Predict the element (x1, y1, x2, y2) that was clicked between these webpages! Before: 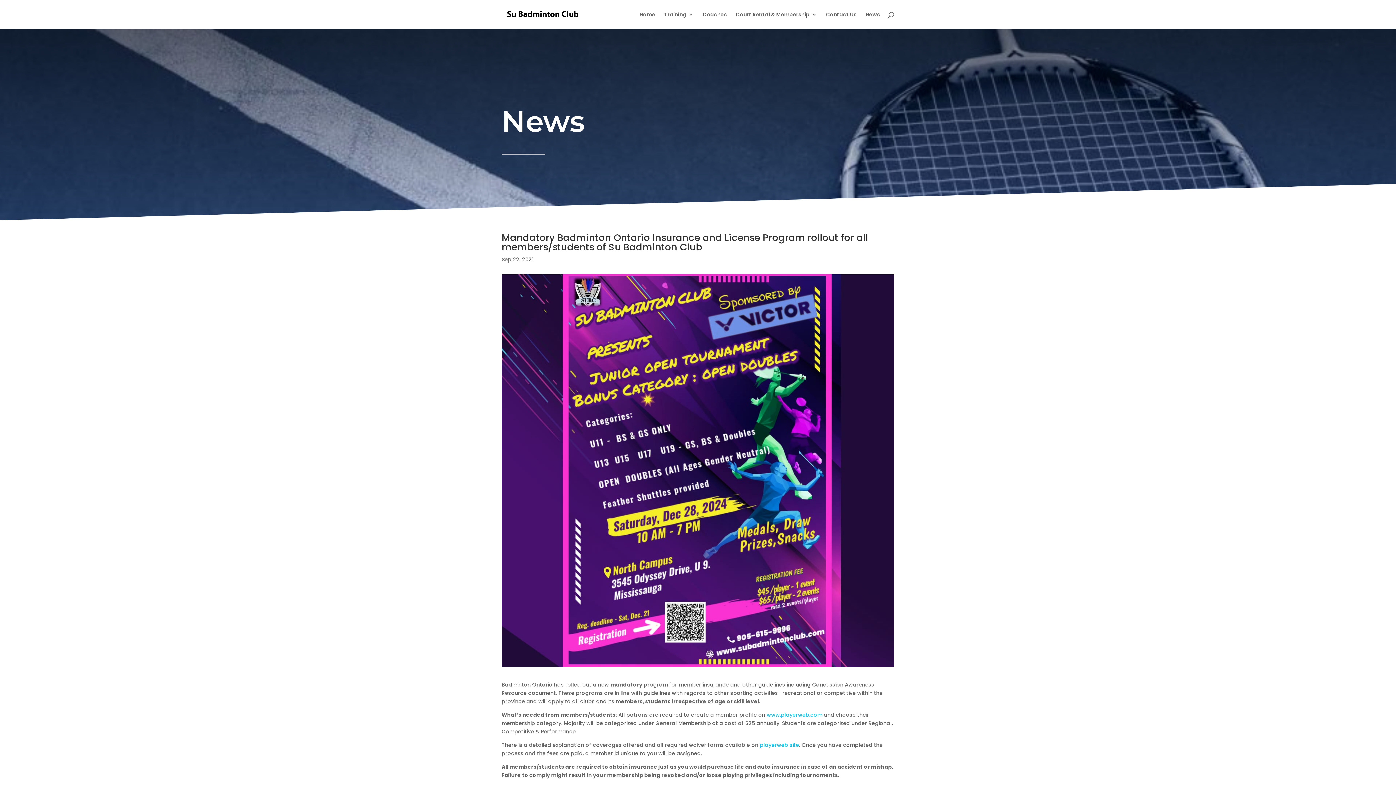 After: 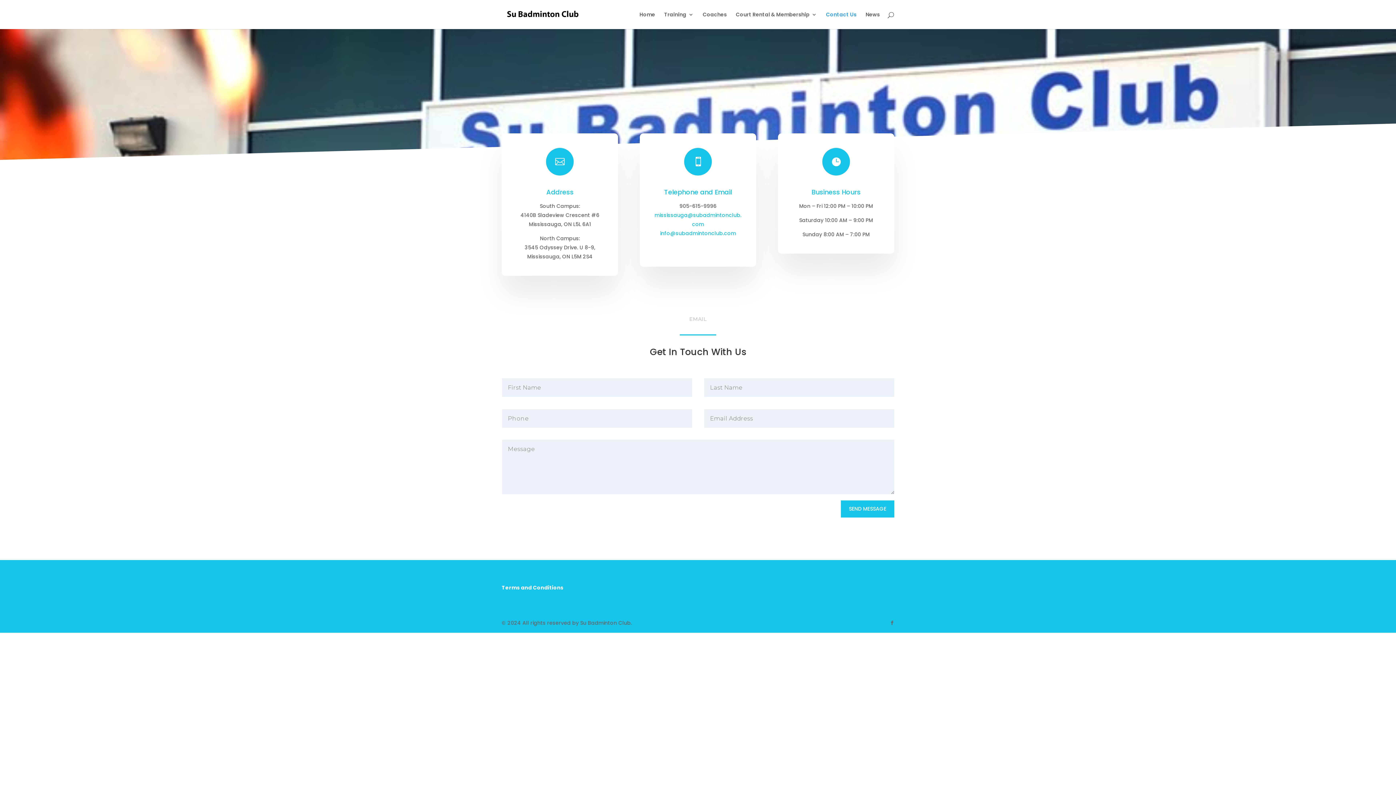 Action: bbox: (826, 12, 856, 29) label: Contact Us